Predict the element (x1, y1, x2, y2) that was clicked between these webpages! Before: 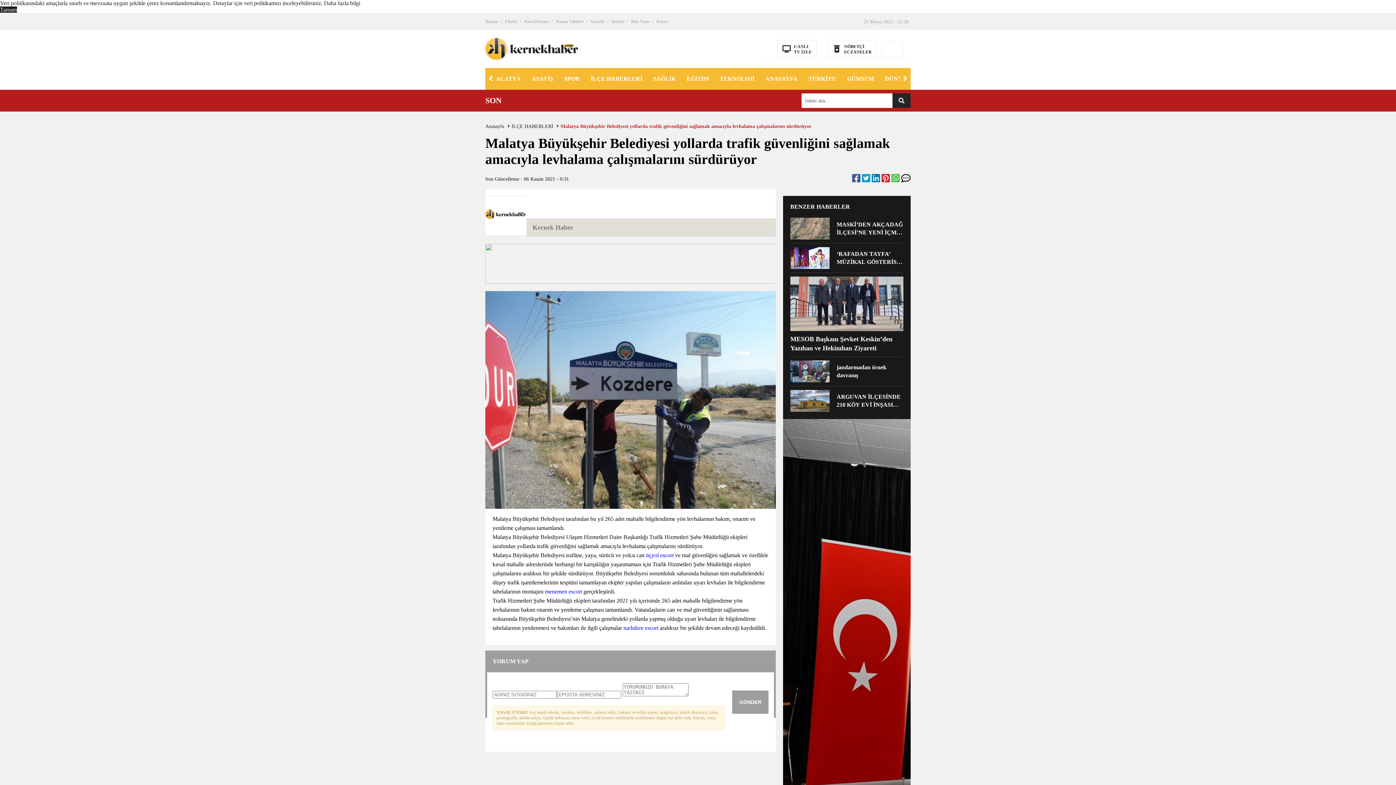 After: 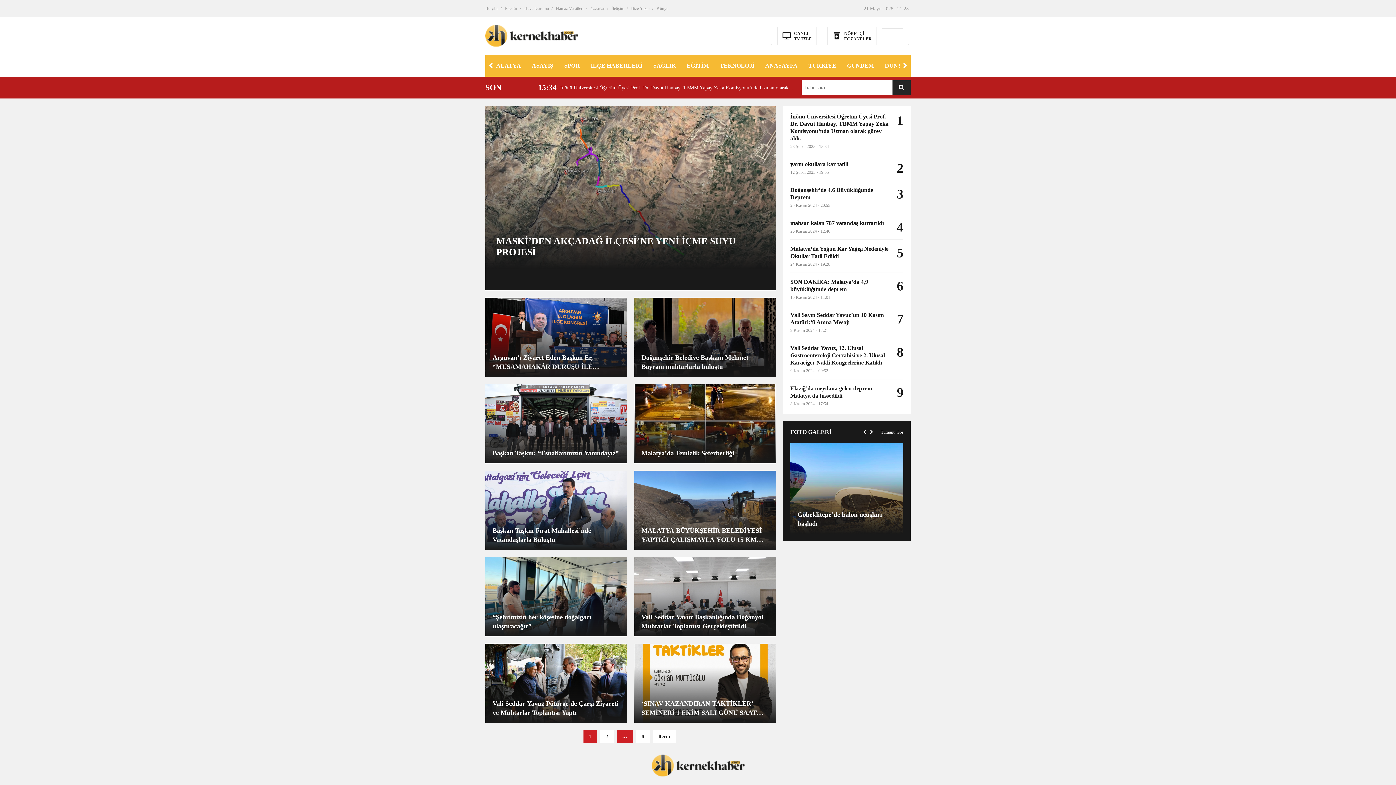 Action: bbox: (511, 110, 553, 116) label: İLÇE HABERLERİ